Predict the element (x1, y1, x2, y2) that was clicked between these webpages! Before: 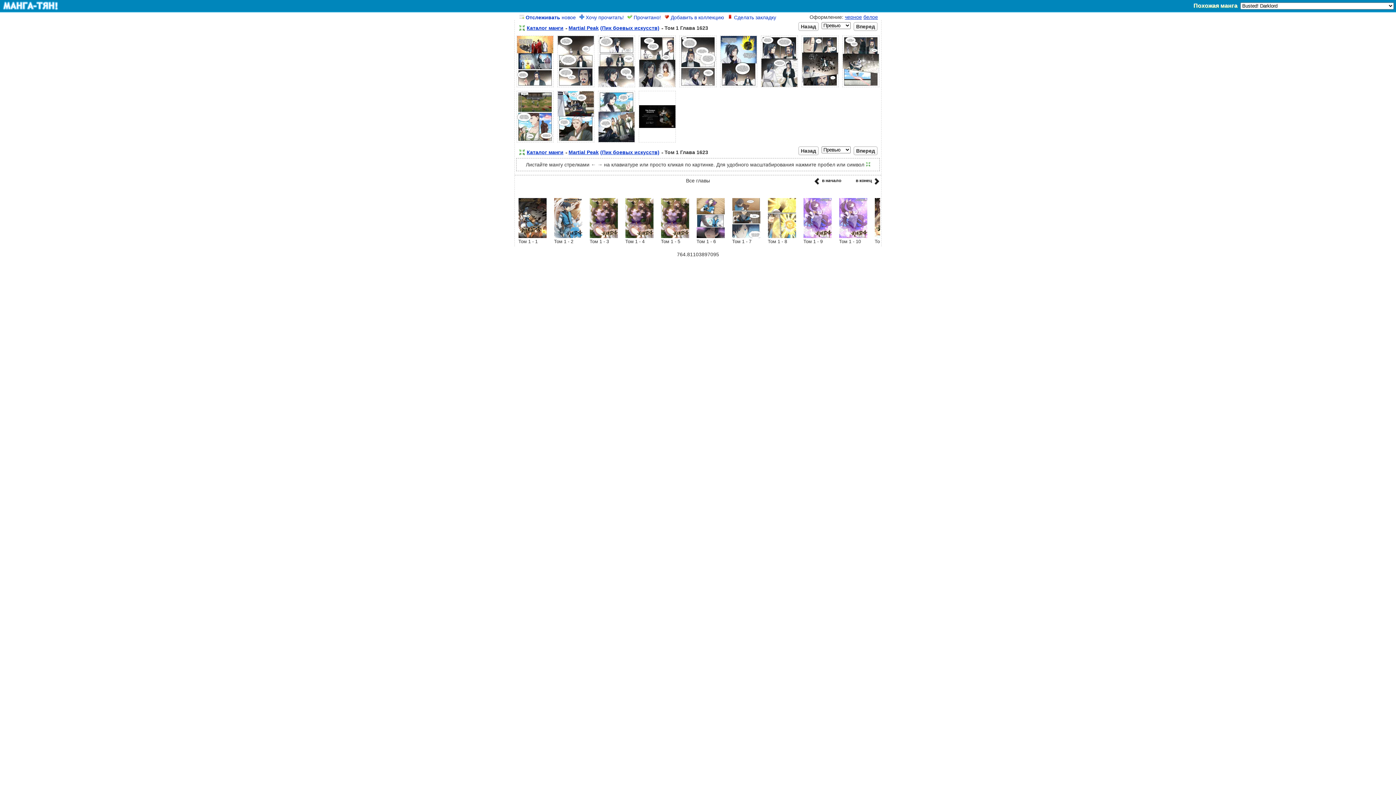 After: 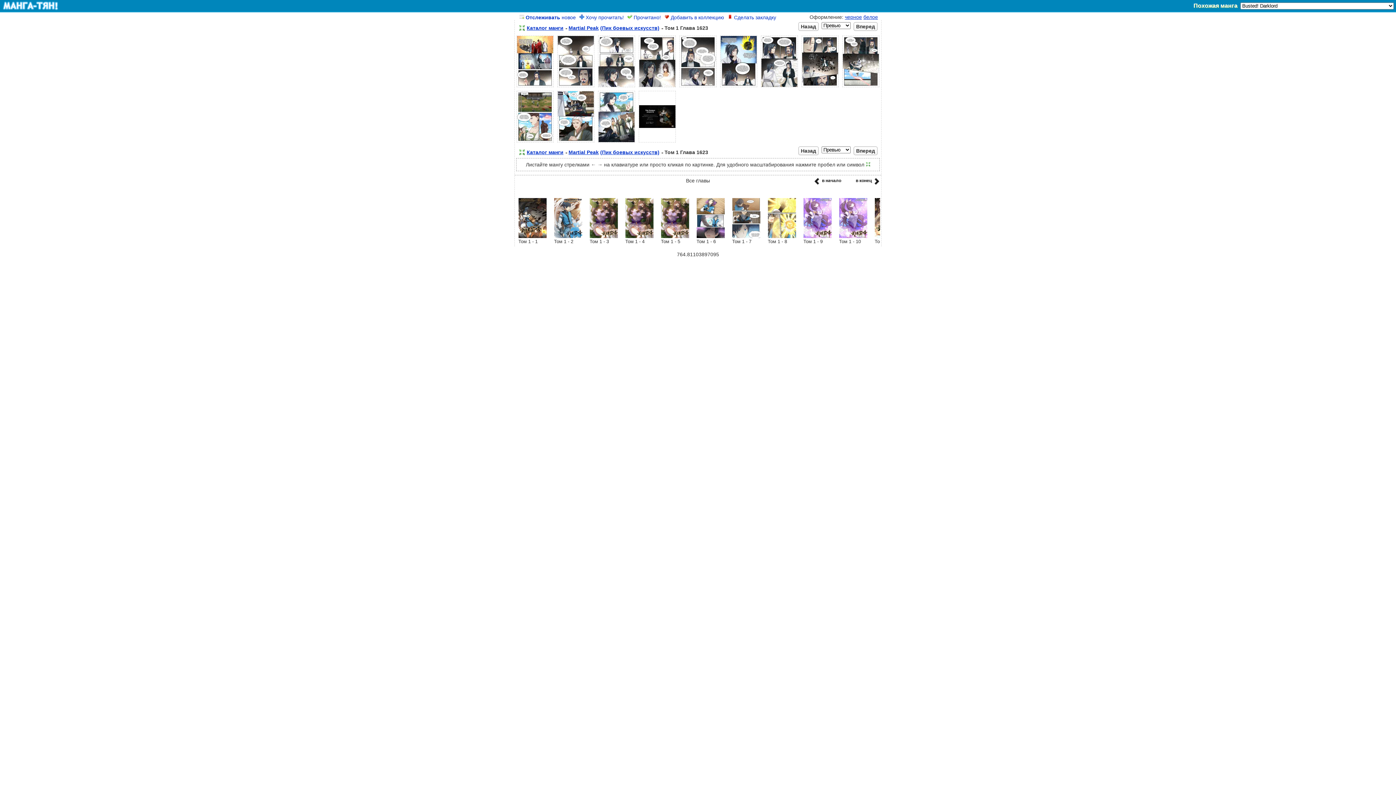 Action: bbox: (664, 149, 708, 155) label: Том 1 Глава 1623